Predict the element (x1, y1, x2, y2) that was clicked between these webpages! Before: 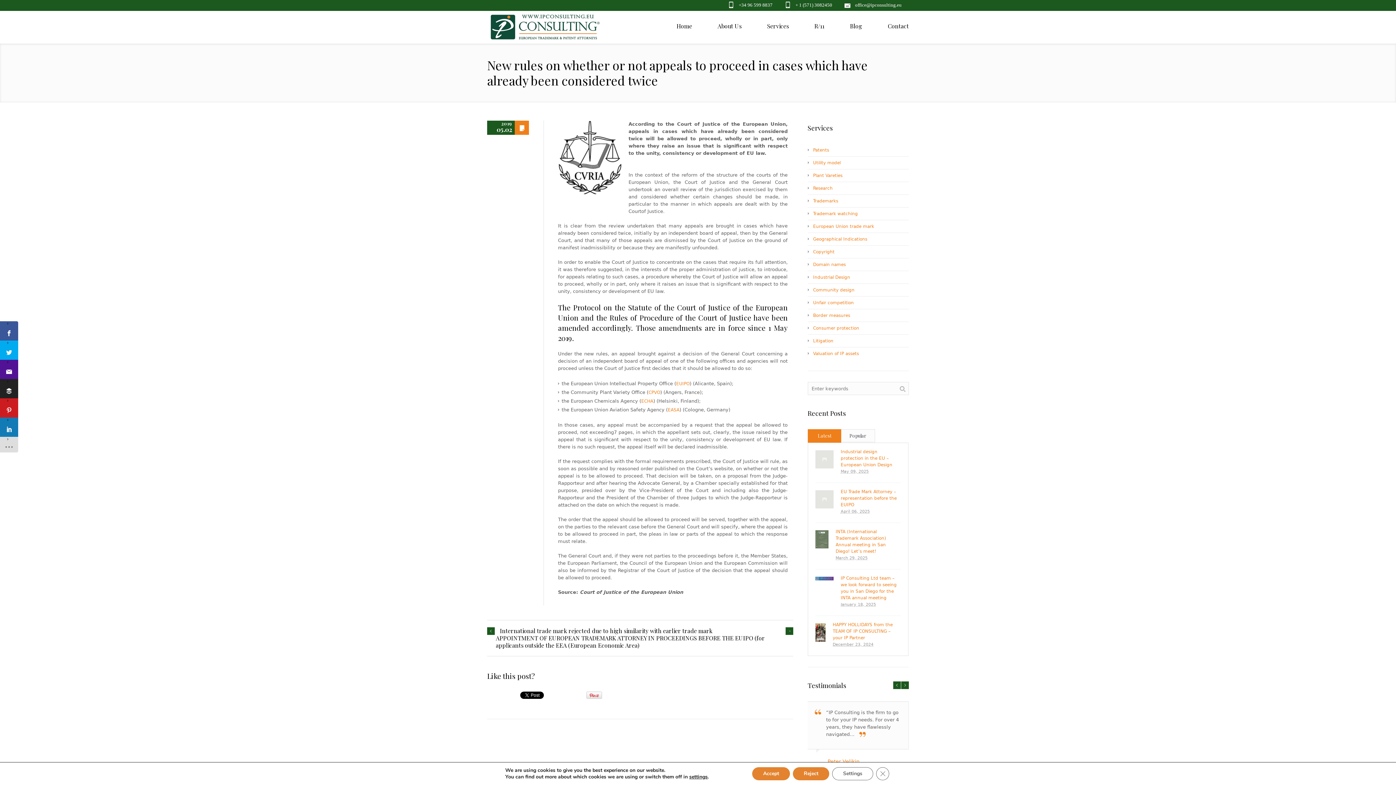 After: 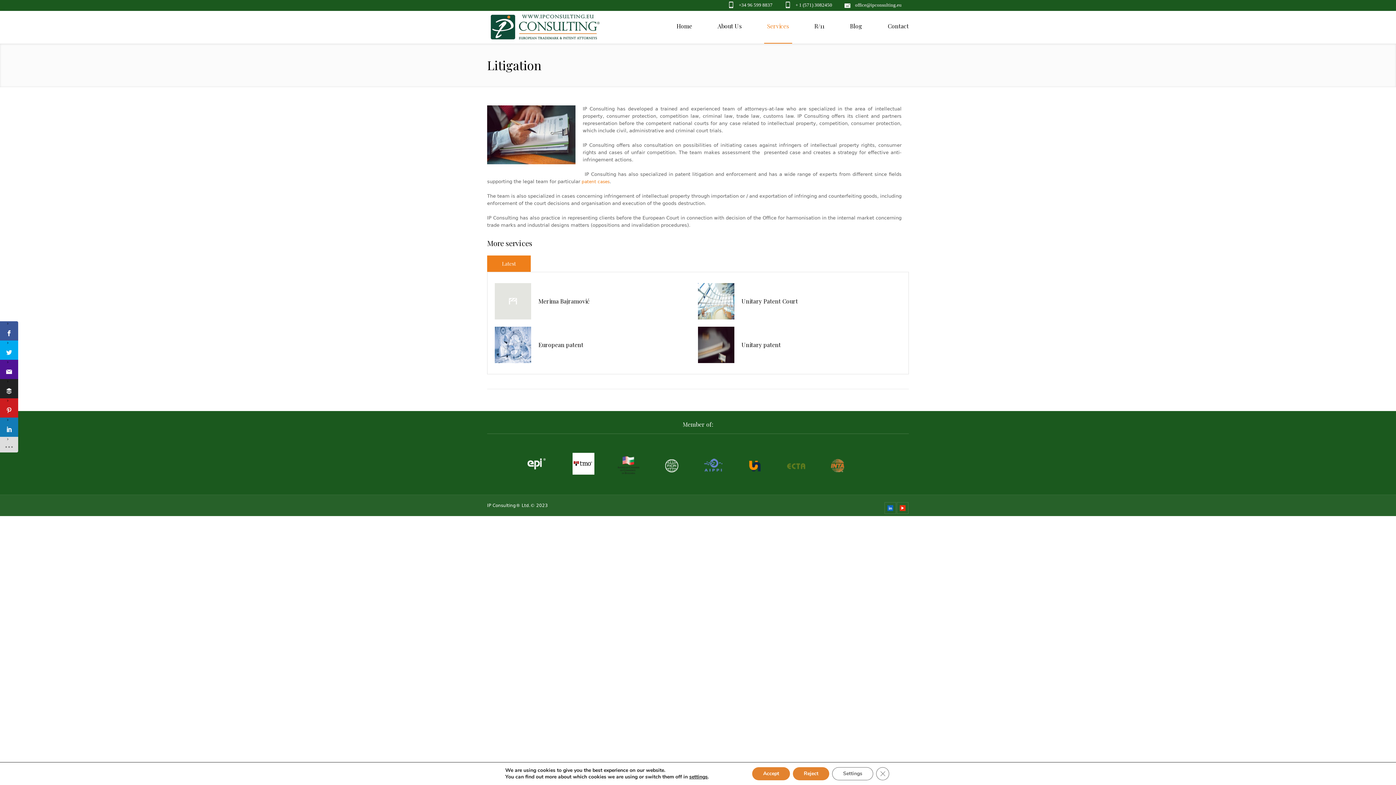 Action: label: Litigation bbox: (813, 338, 833, 343)